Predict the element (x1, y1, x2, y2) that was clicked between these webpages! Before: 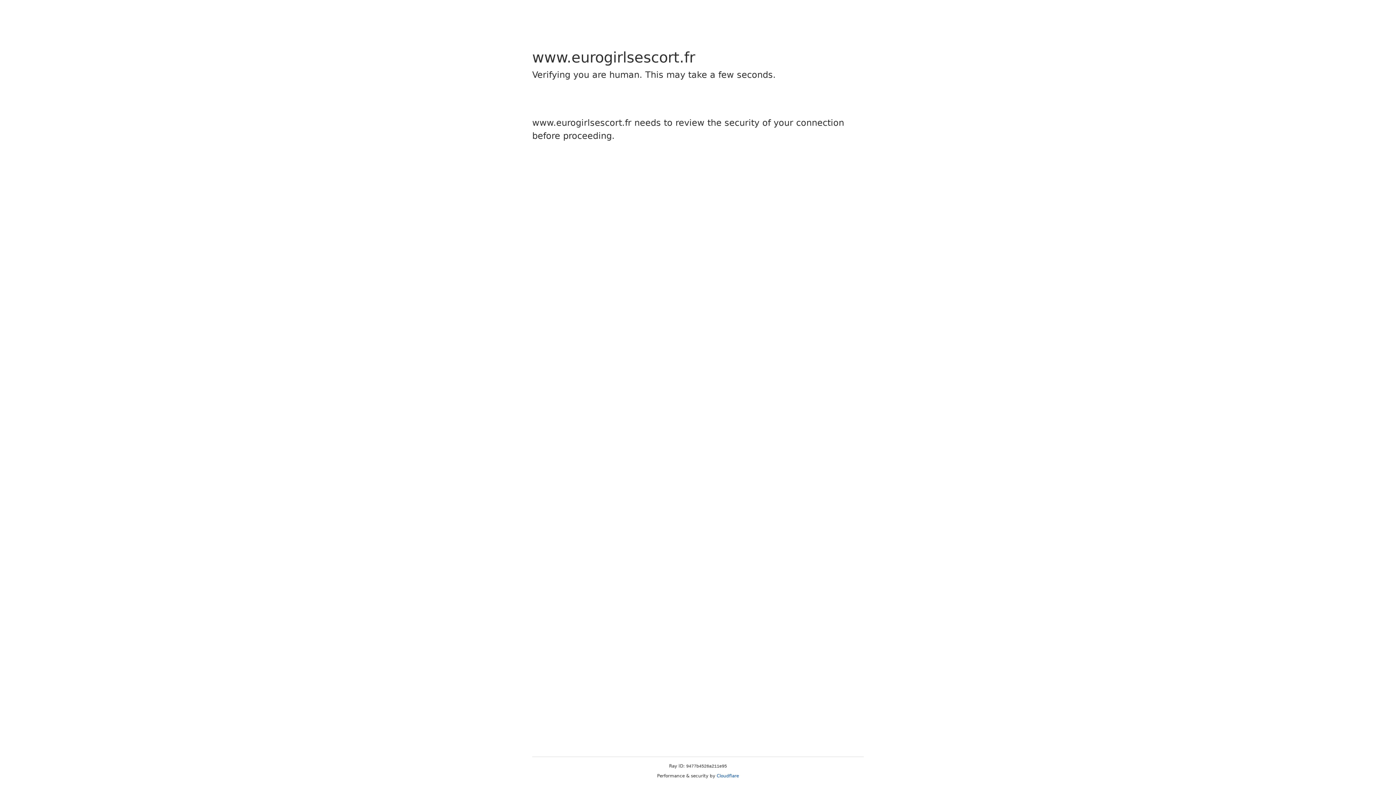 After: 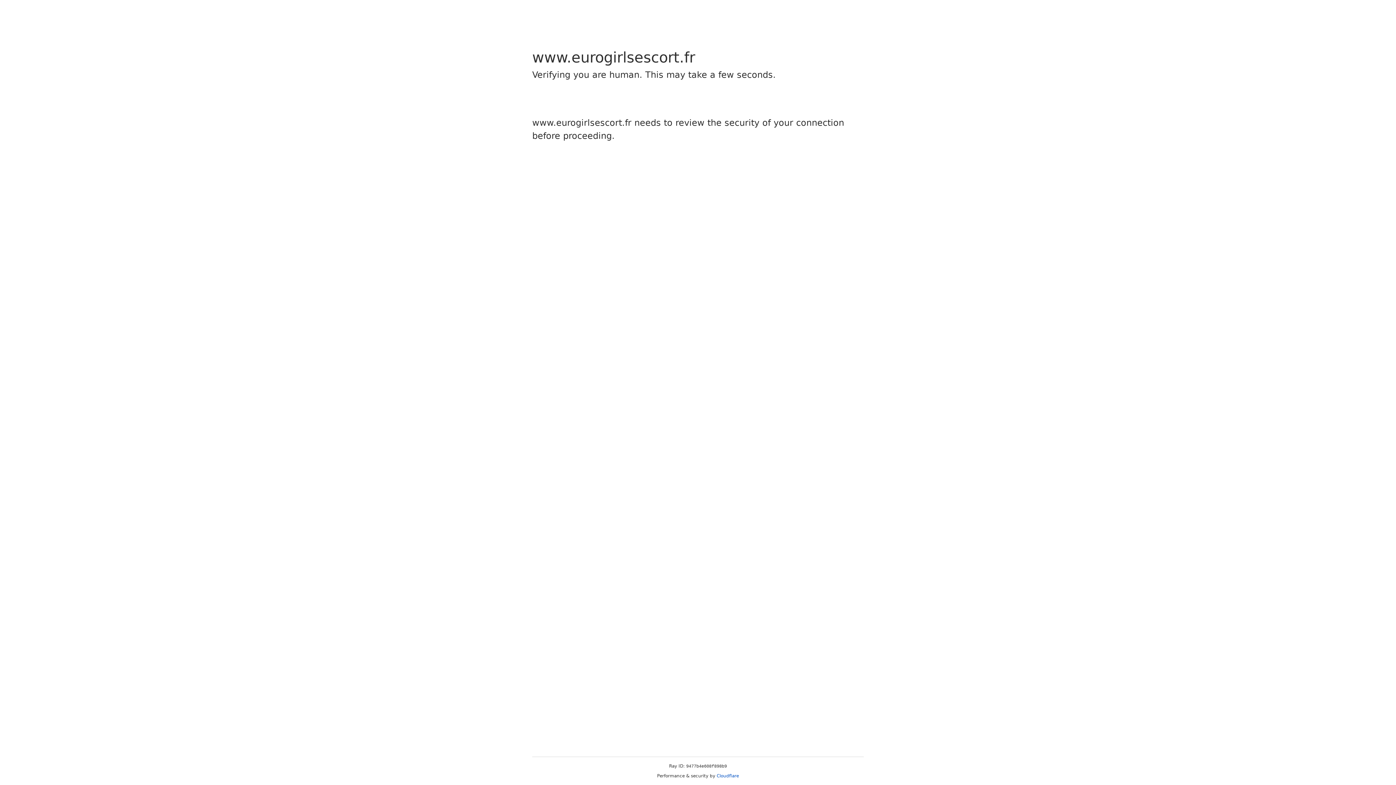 Action: bbox: (716, 773, 739, 778) label: Cloudflare